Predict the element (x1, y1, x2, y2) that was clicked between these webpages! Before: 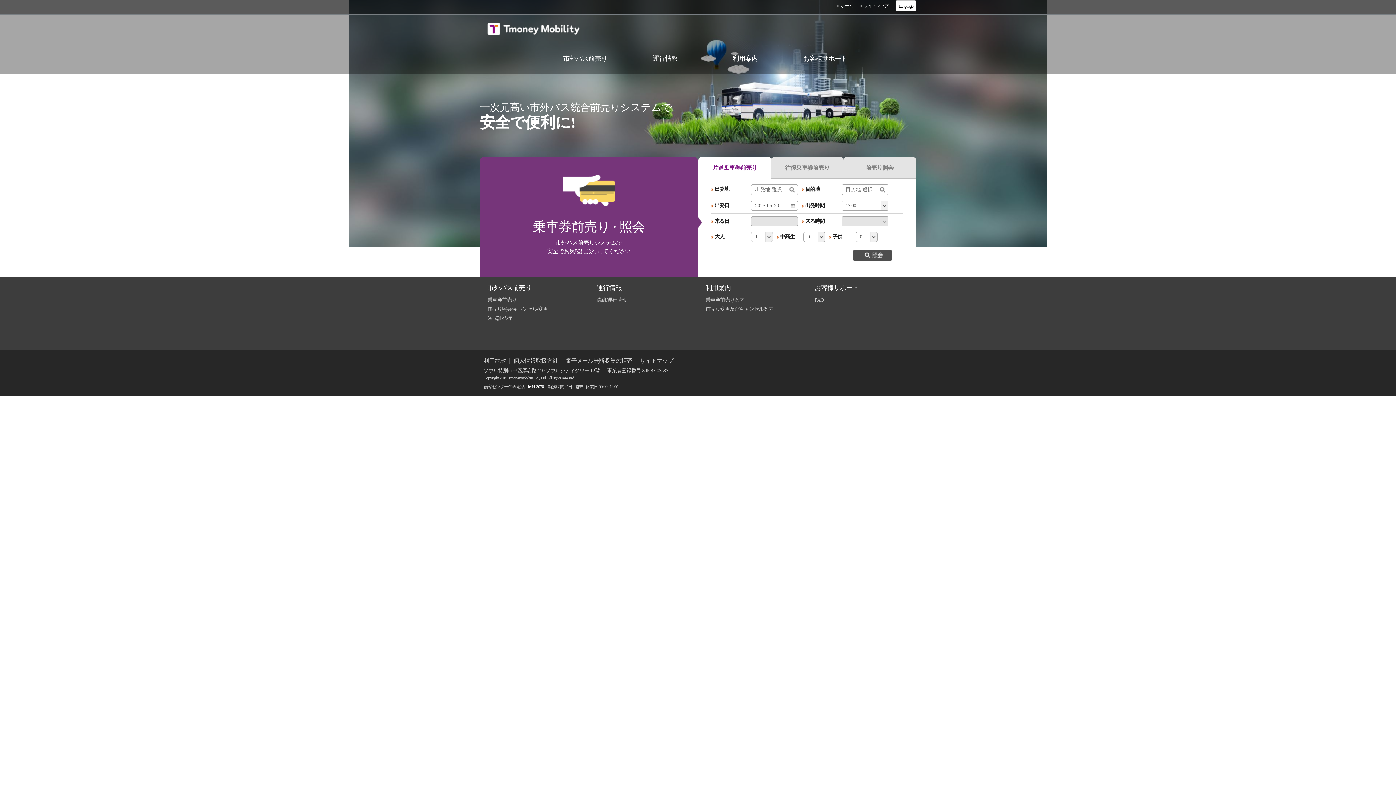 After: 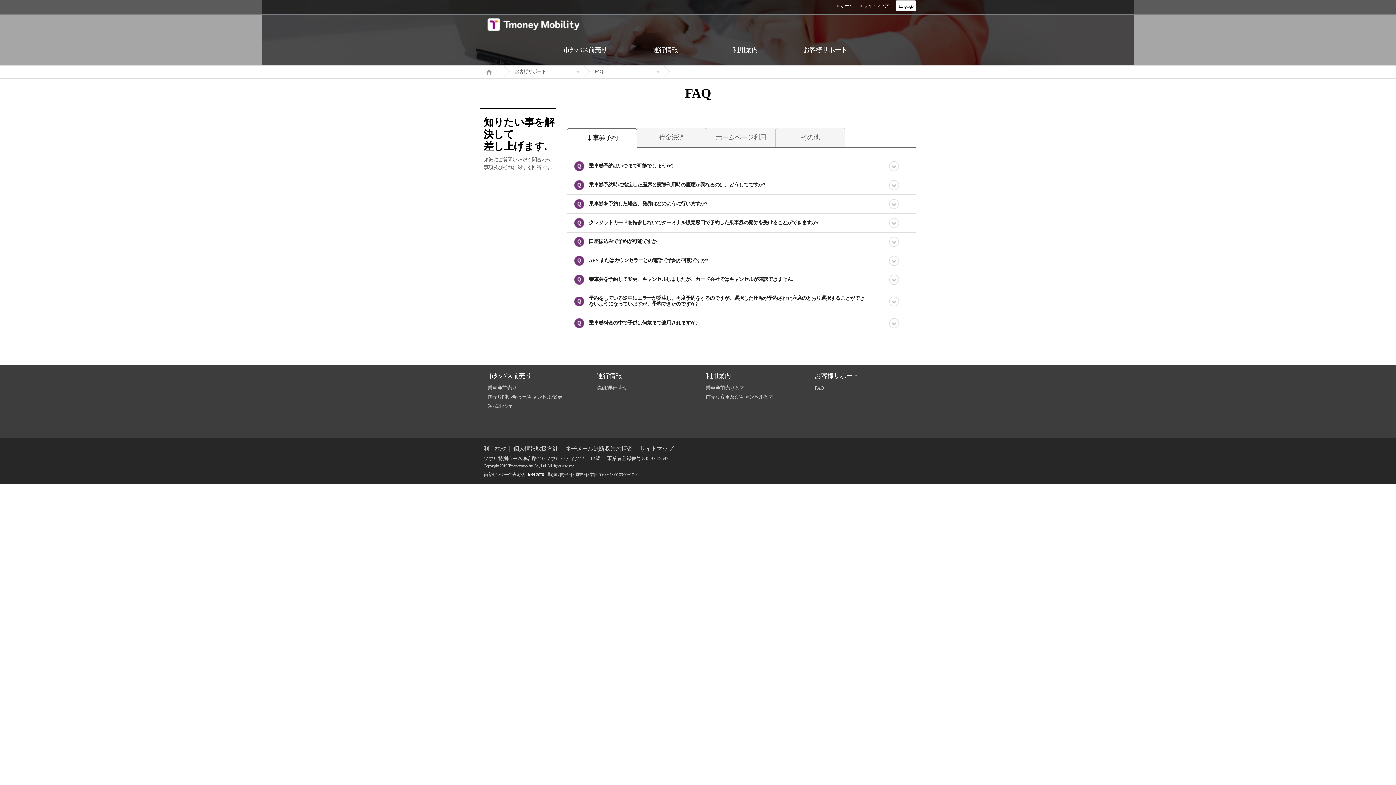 Action: label: FAQ bbox: (814, 297, 823, 302)